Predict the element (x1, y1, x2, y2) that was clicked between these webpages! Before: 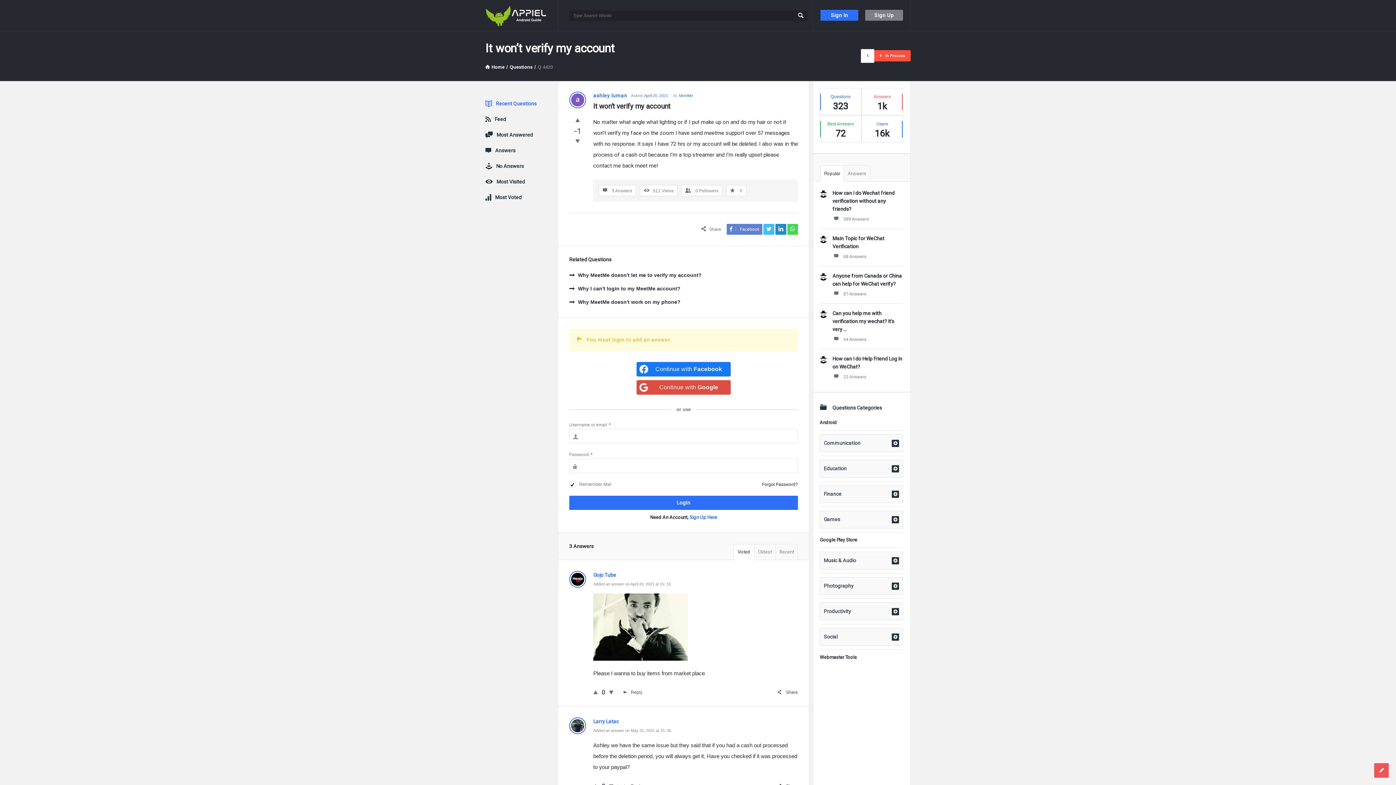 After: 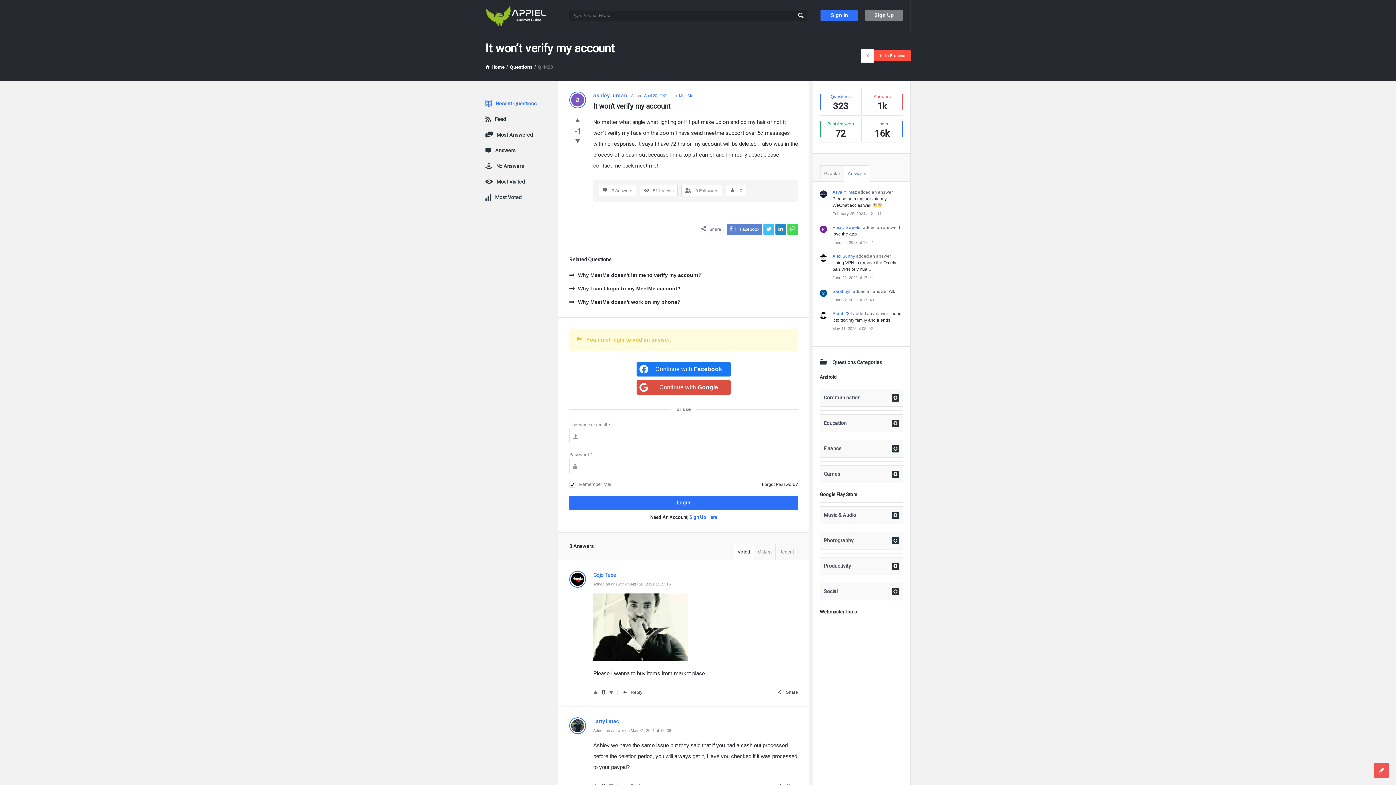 Action: bbox: (844, 165, 870, 181) label: Answers